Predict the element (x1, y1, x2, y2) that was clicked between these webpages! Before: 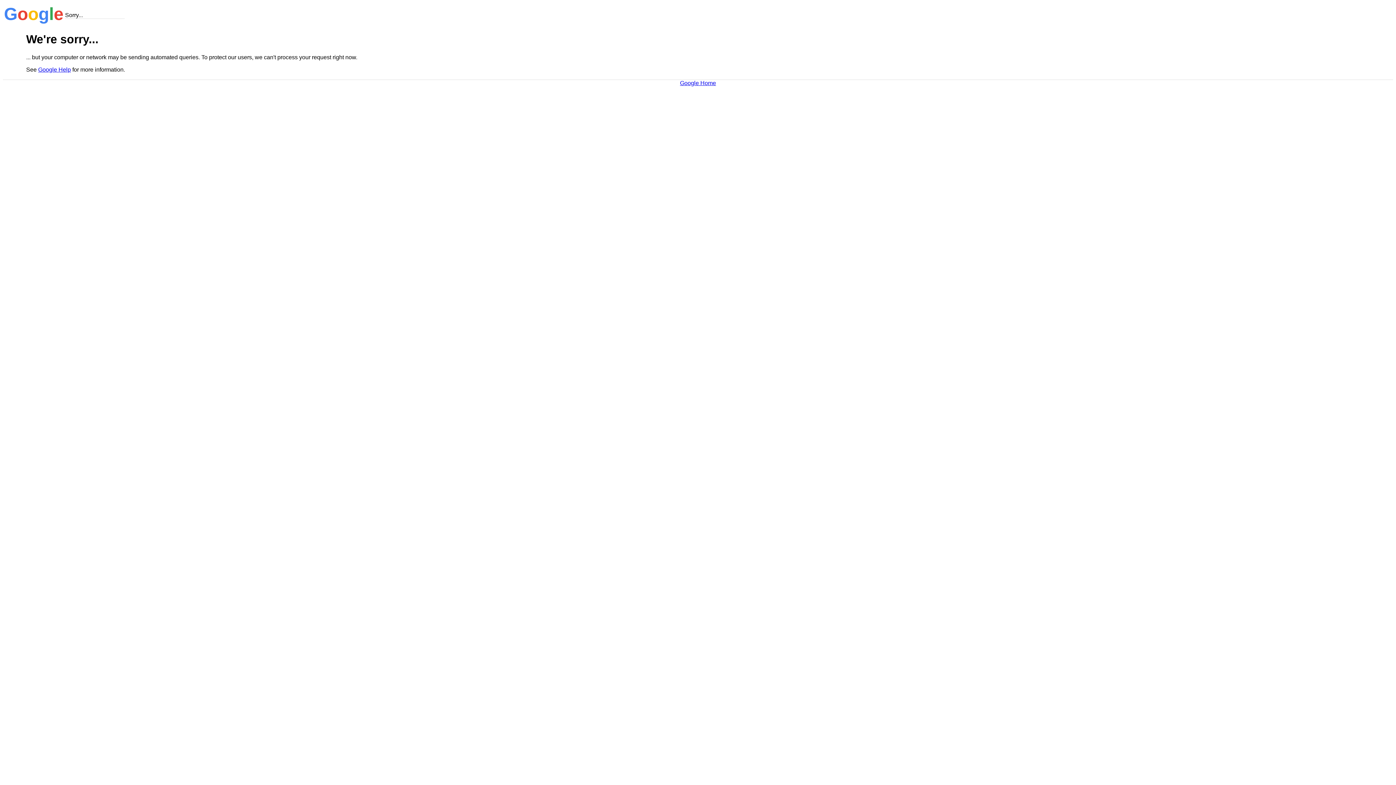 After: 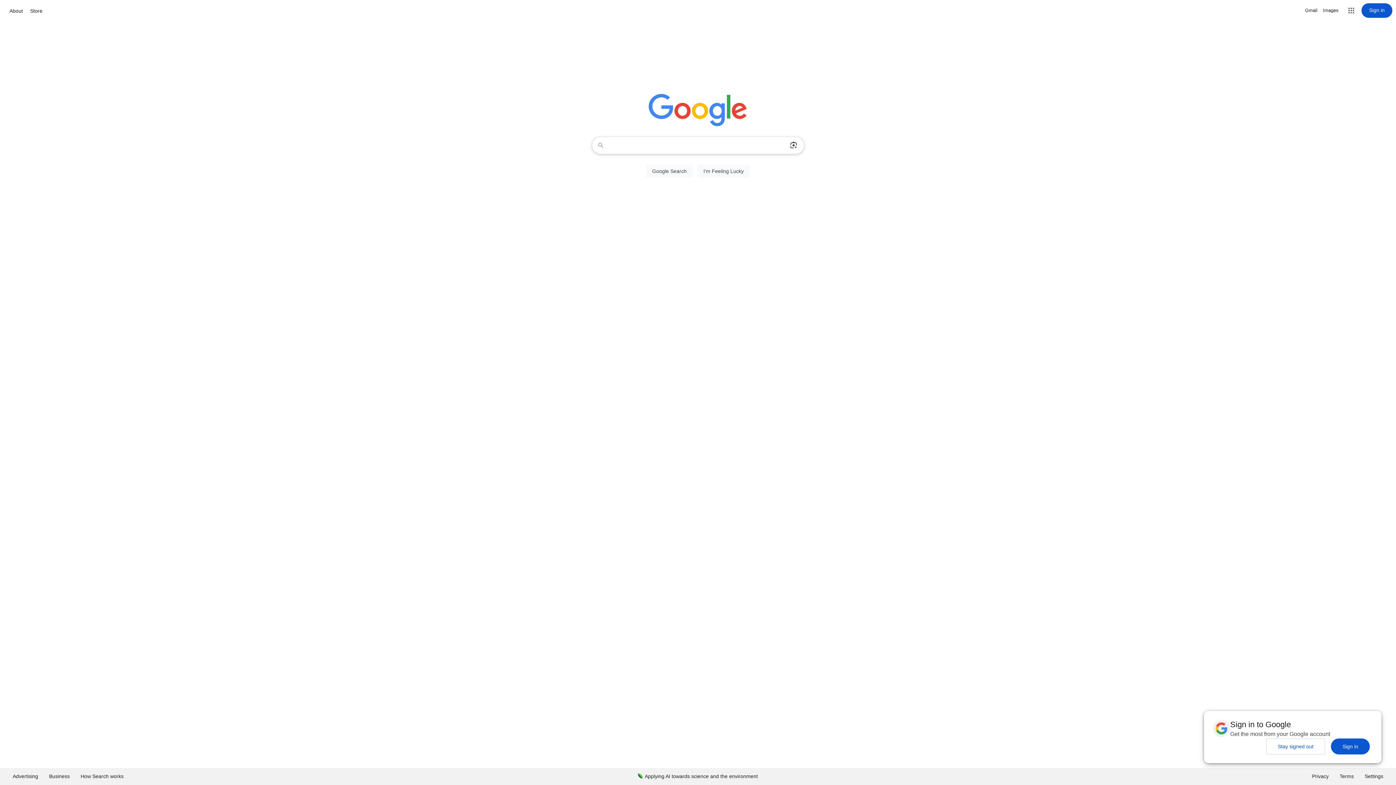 Action: bbox: (680, 79, 716, 86) label: Google Home